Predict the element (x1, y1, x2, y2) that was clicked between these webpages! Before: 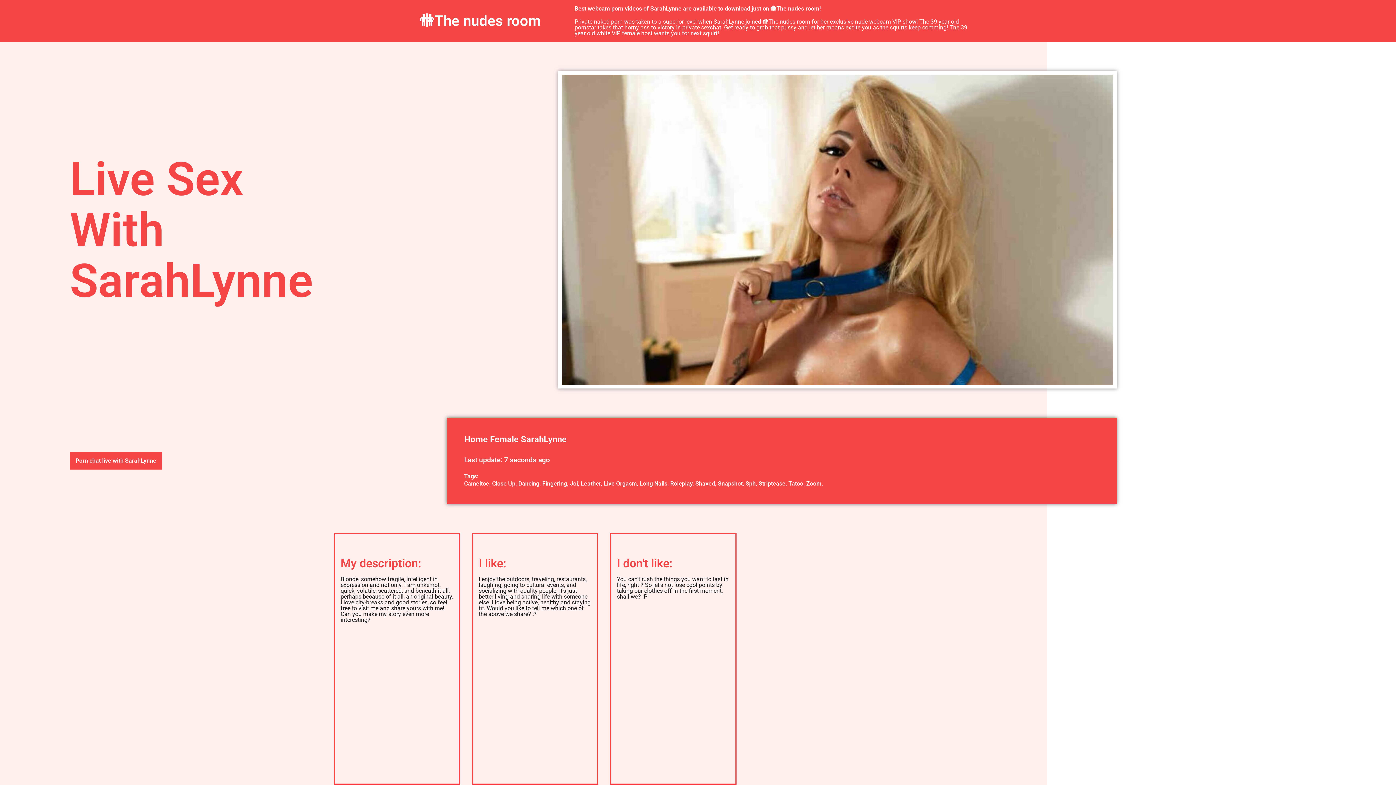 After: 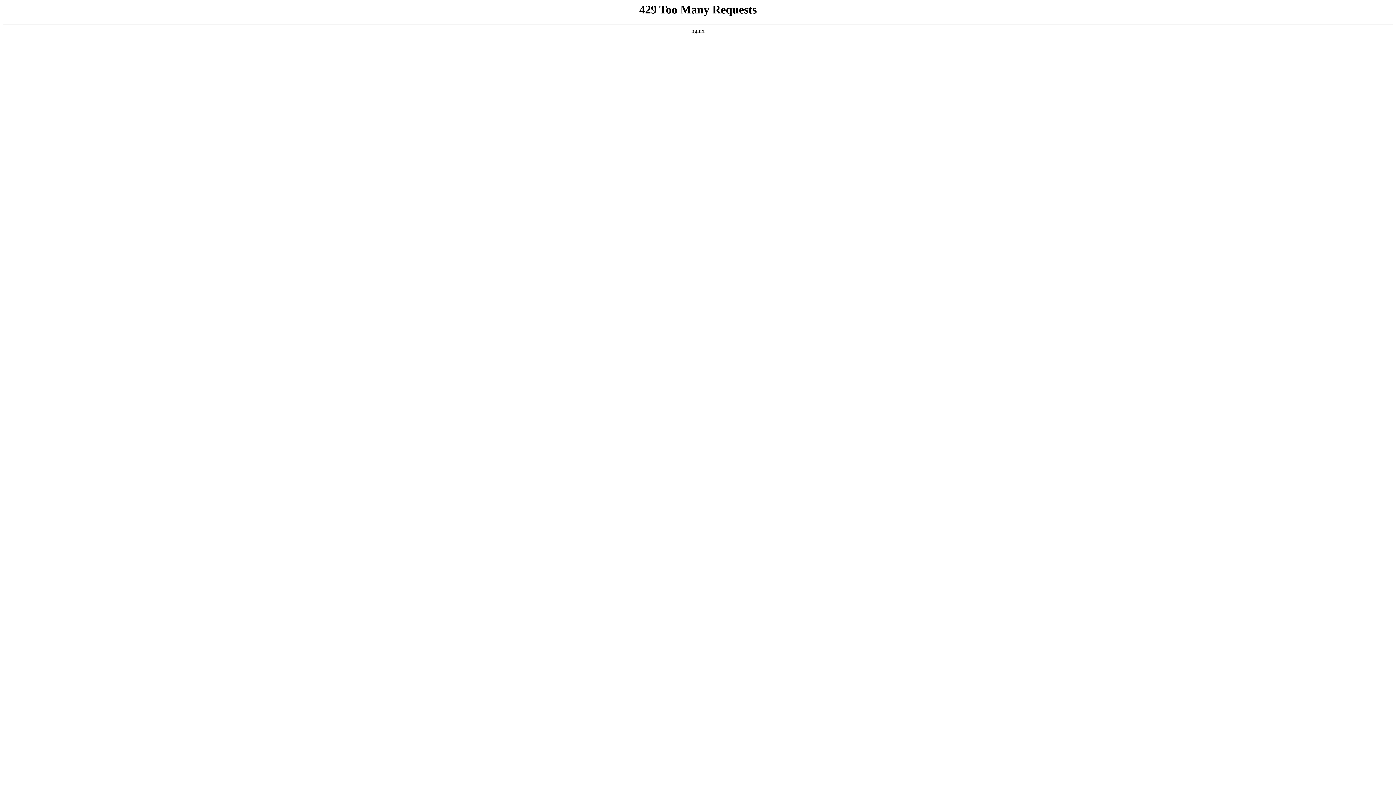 Action: bbox: (695, 480, 718, 487) label: Shaved